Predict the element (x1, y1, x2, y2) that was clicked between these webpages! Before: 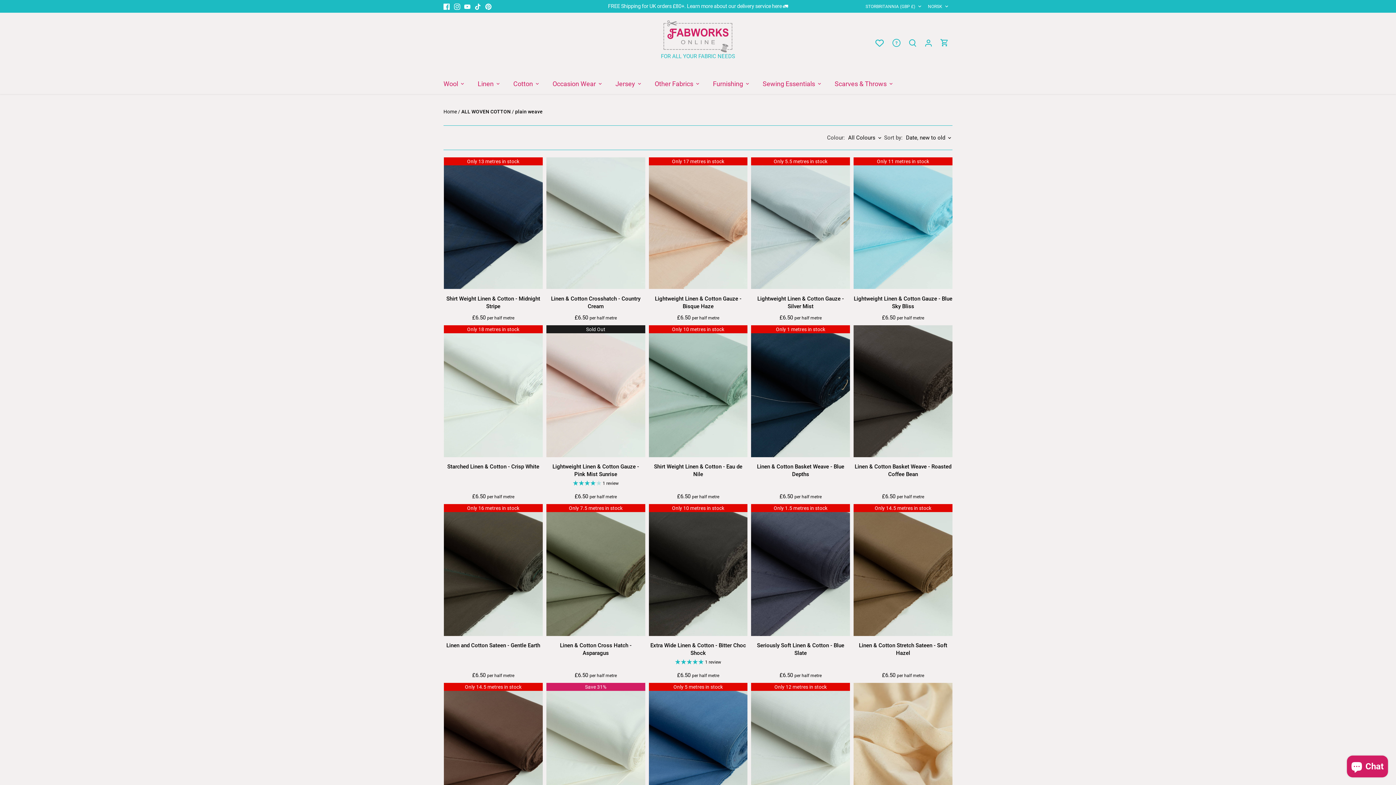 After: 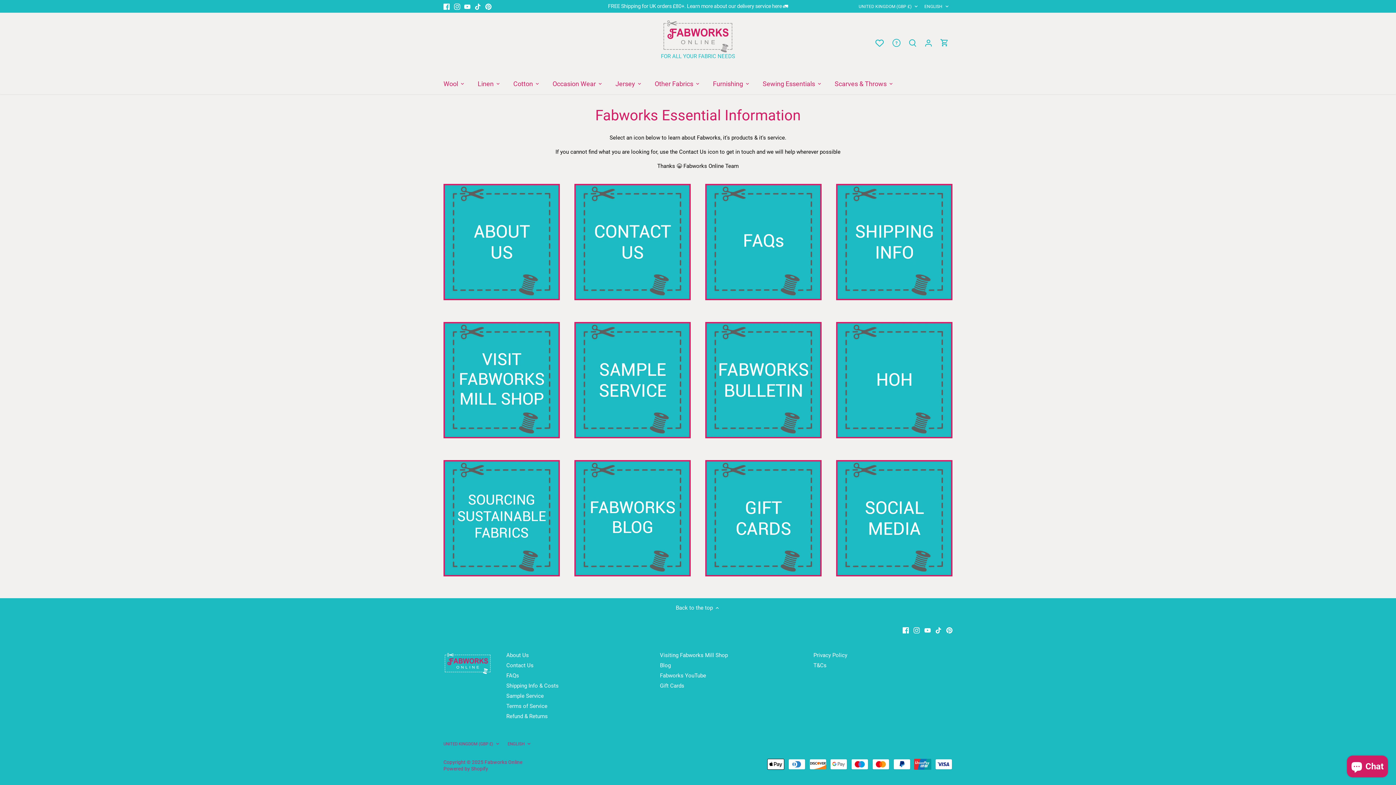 Action: bbox: (888, 32, 904, 52)